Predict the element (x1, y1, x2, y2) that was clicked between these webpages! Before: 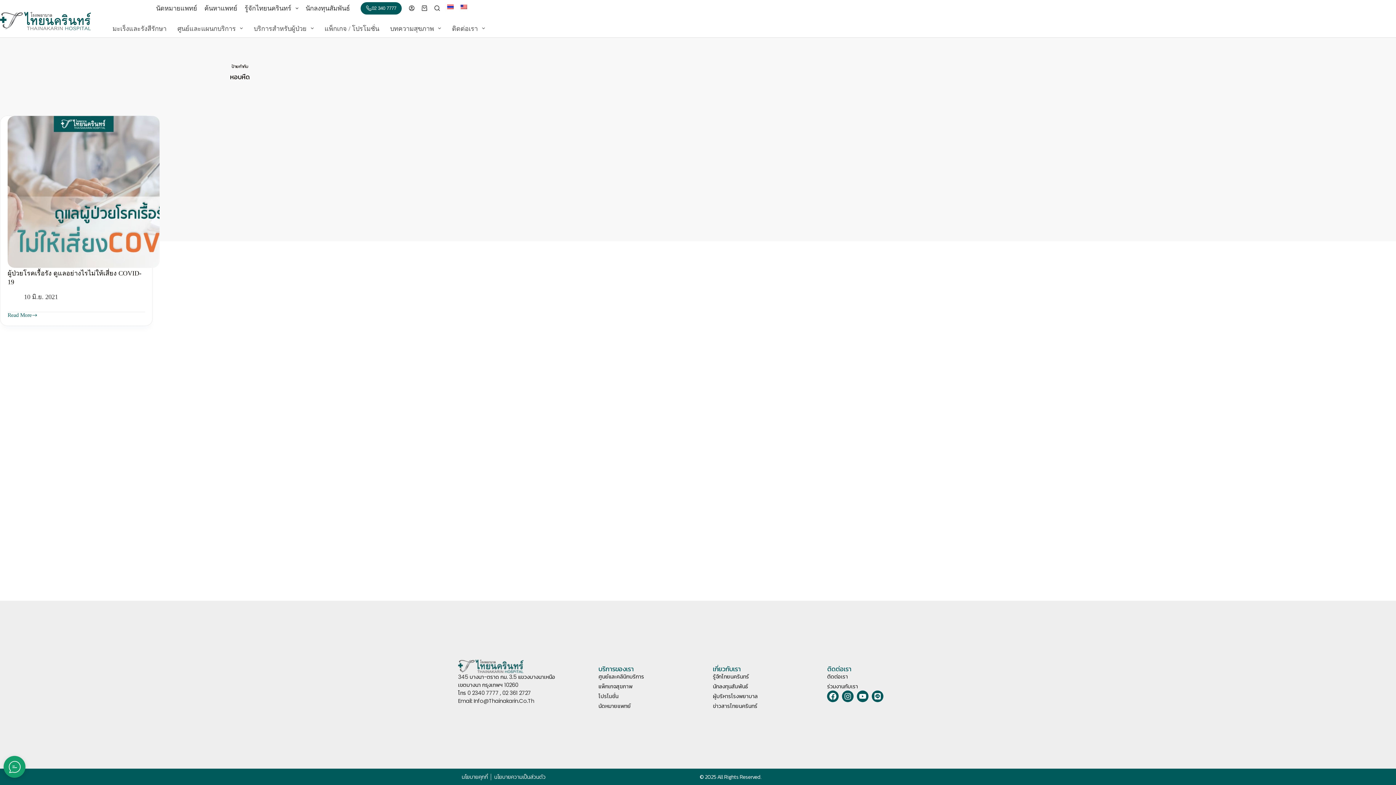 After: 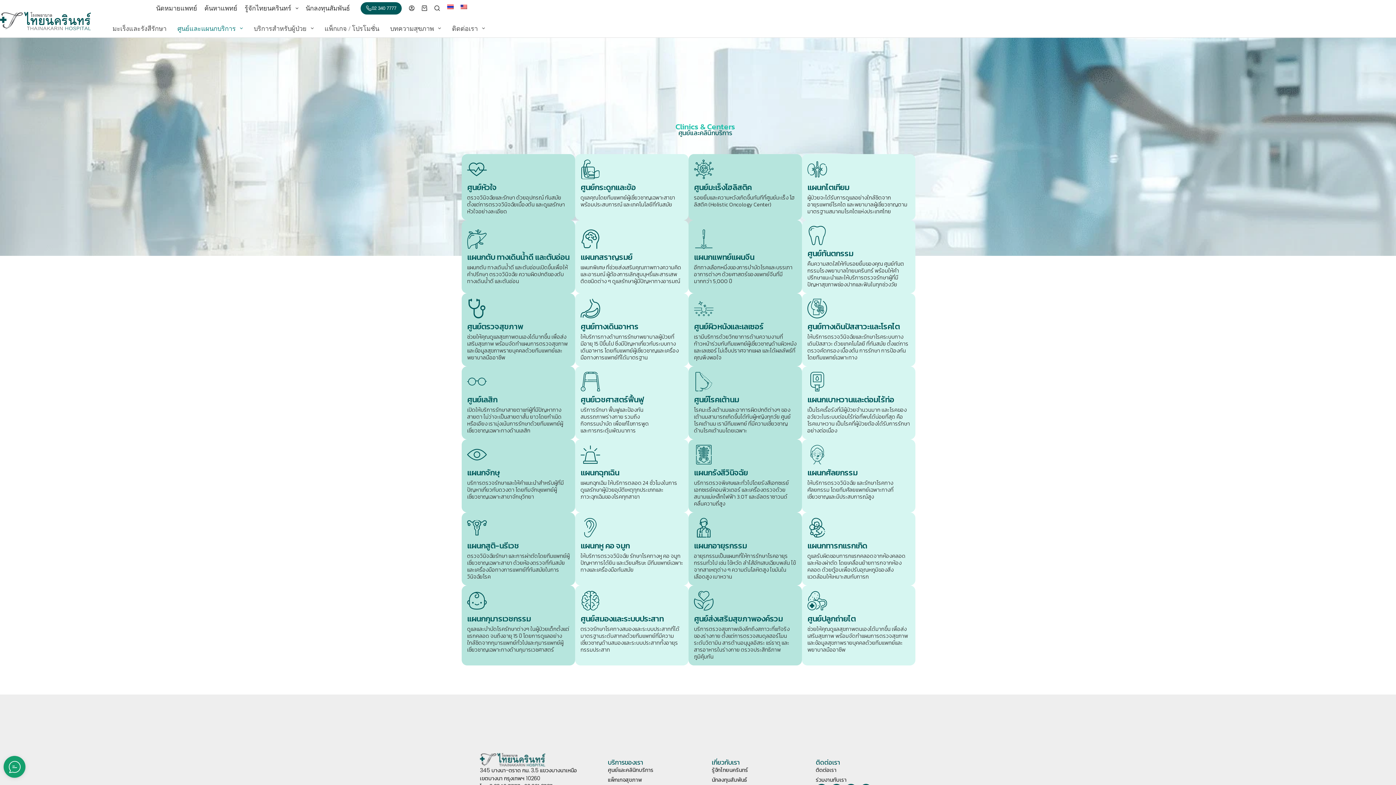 Action: bbox: (172, 19, 248, 37) label: ศูนย์และแผนกบริการ